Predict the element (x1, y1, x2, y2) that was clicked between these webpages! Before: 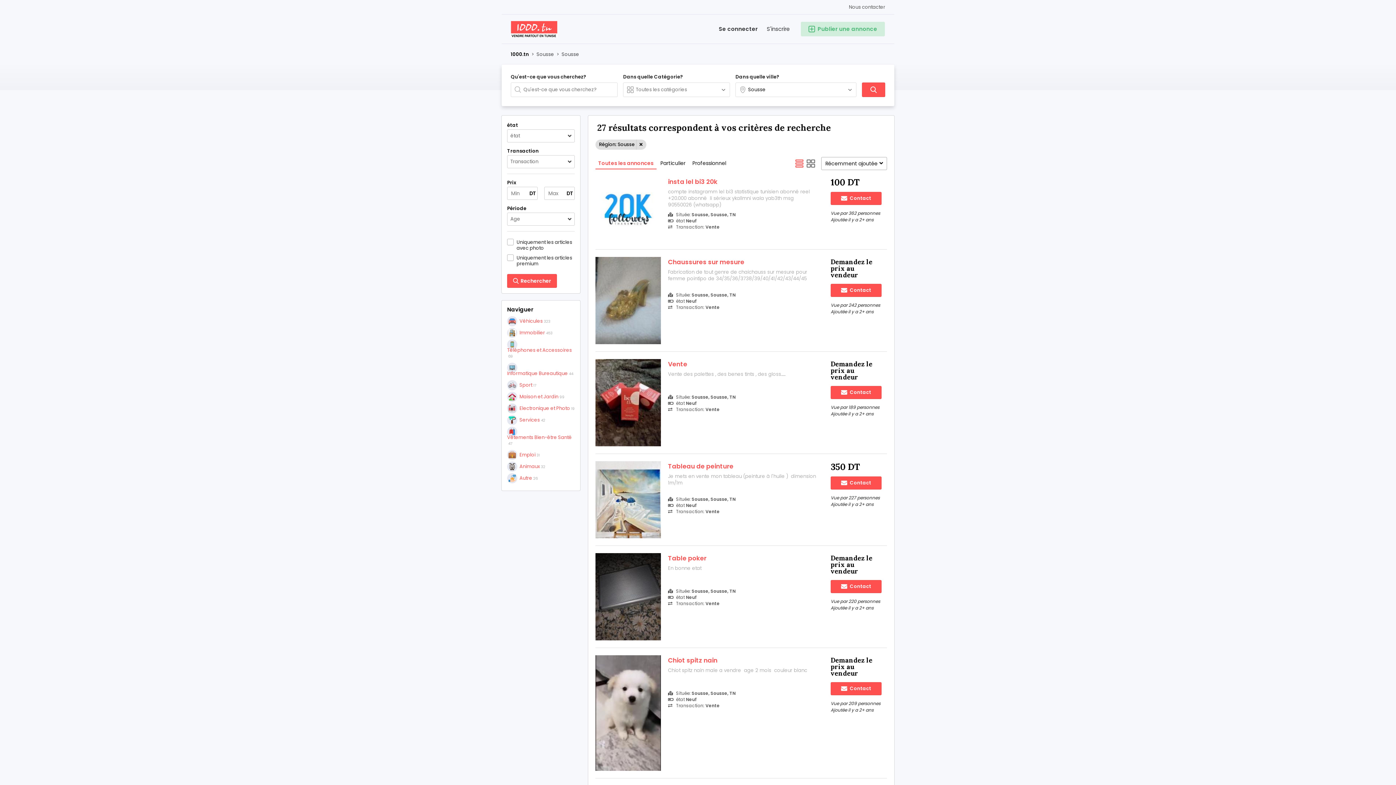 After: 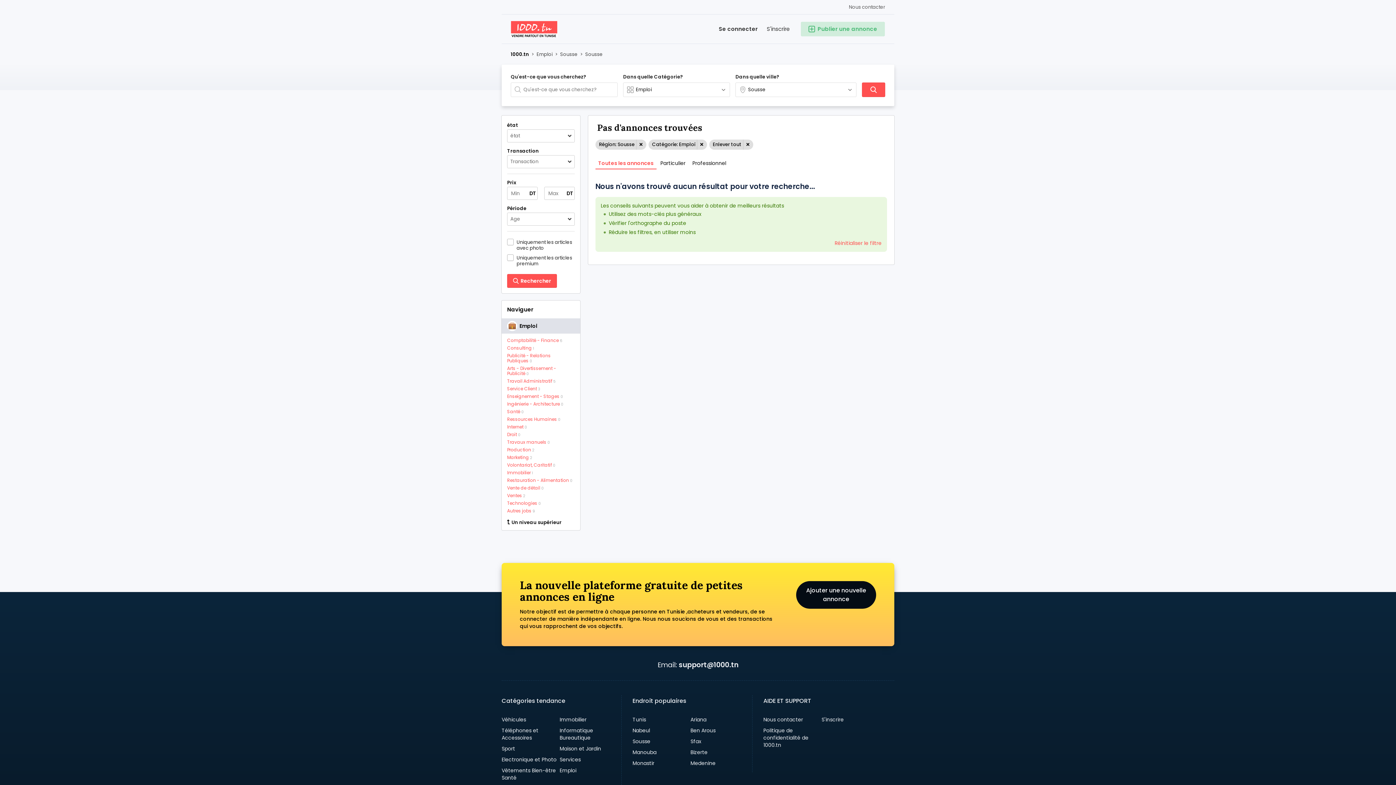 Action: bbox: (507, 452, 540, 458) label: Emploi
31